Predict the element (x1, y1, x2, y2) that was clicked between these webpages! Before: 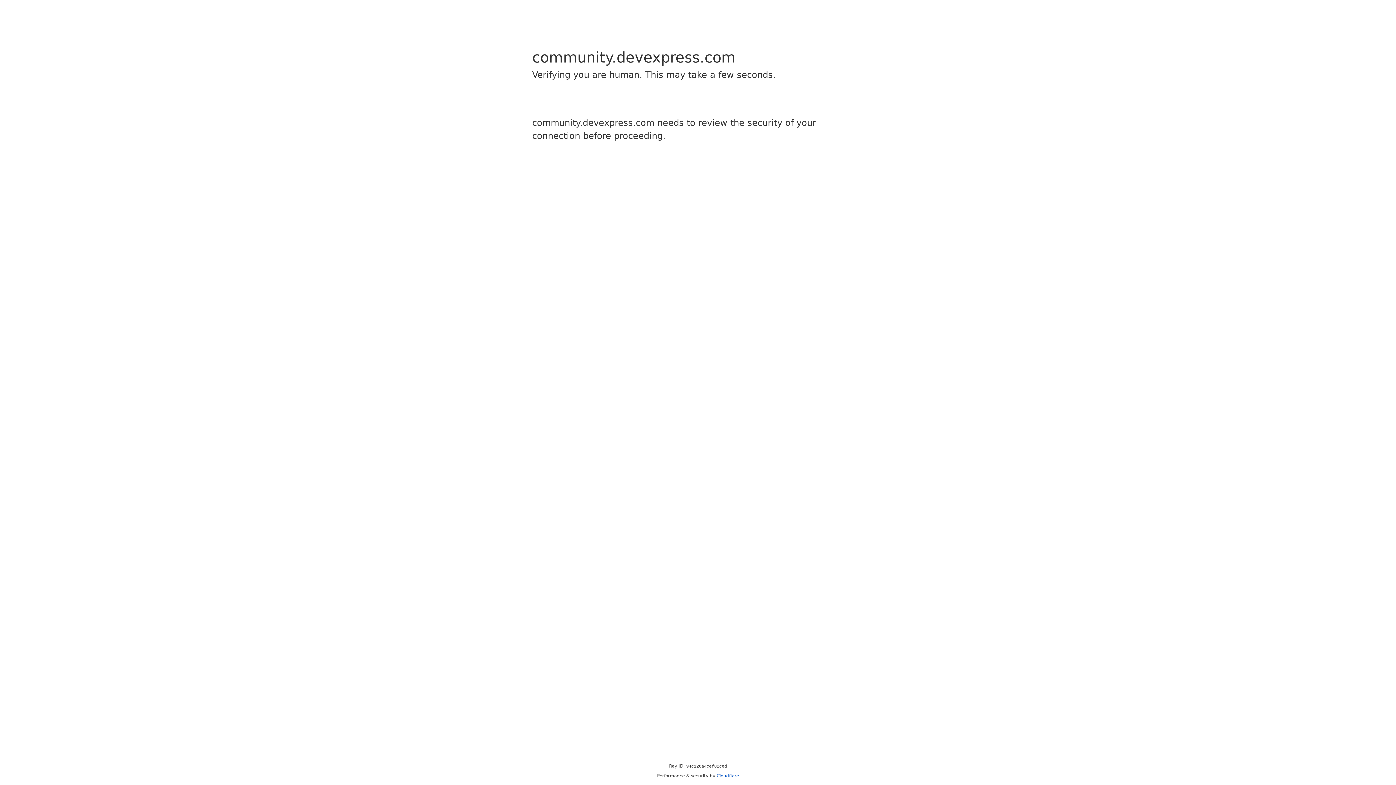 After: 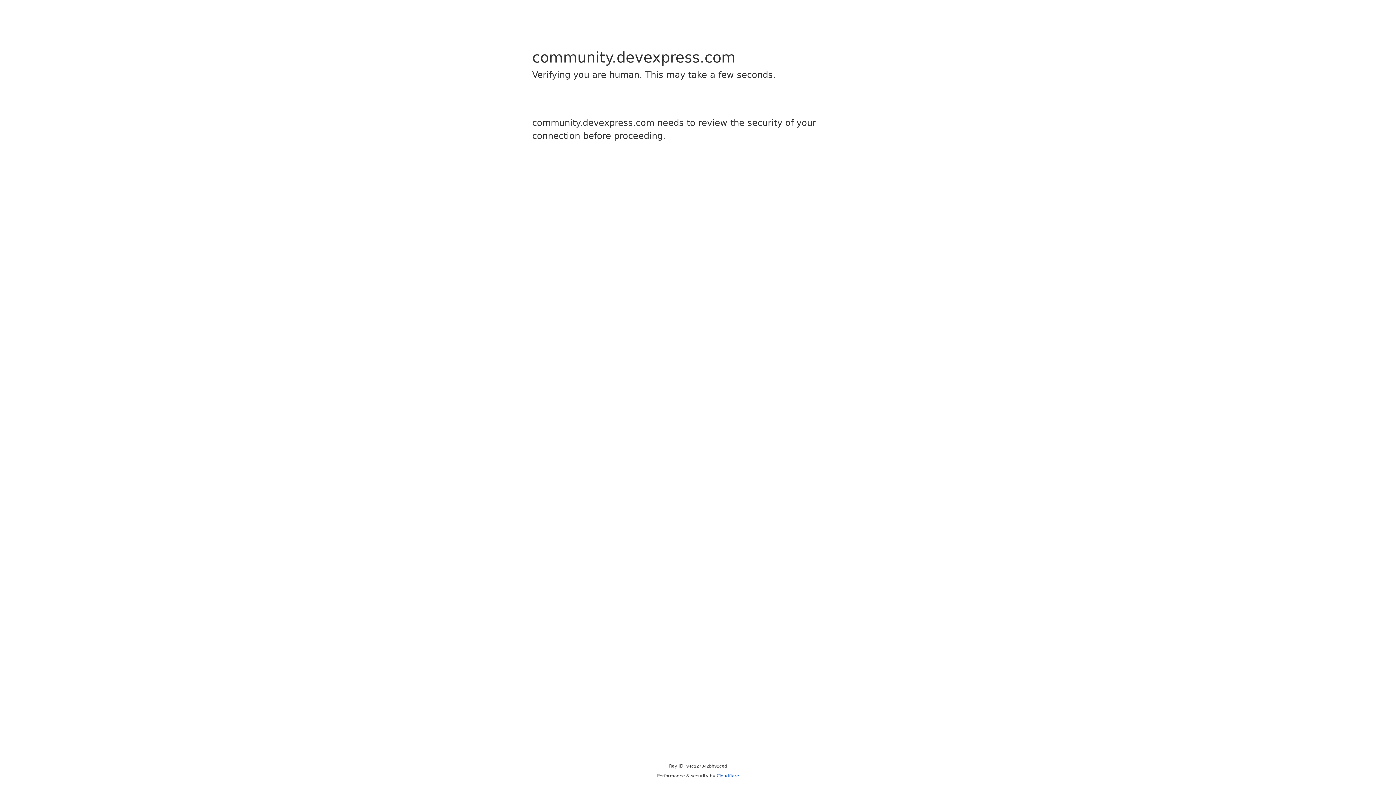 Action: label: Cloudflare bbox: (716, 773, 739, 778)